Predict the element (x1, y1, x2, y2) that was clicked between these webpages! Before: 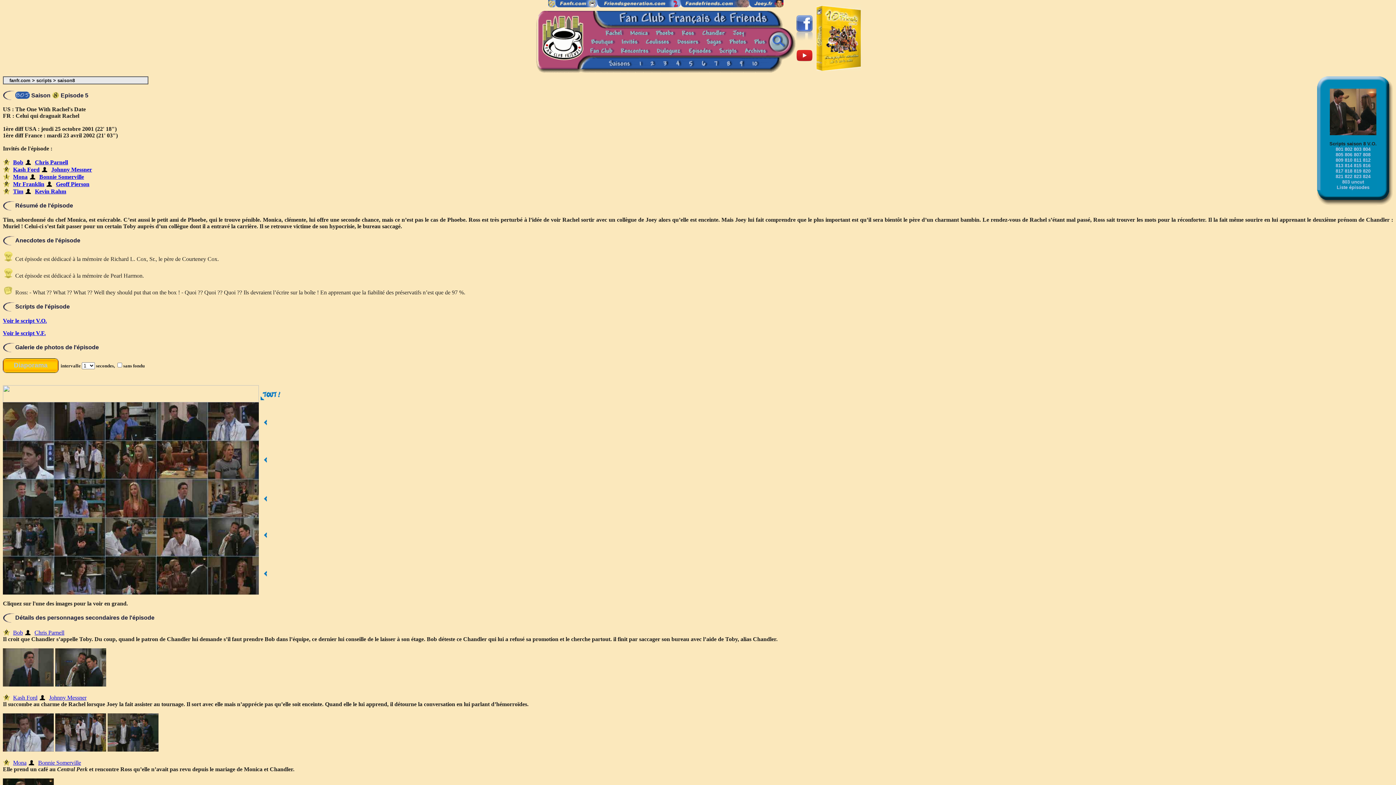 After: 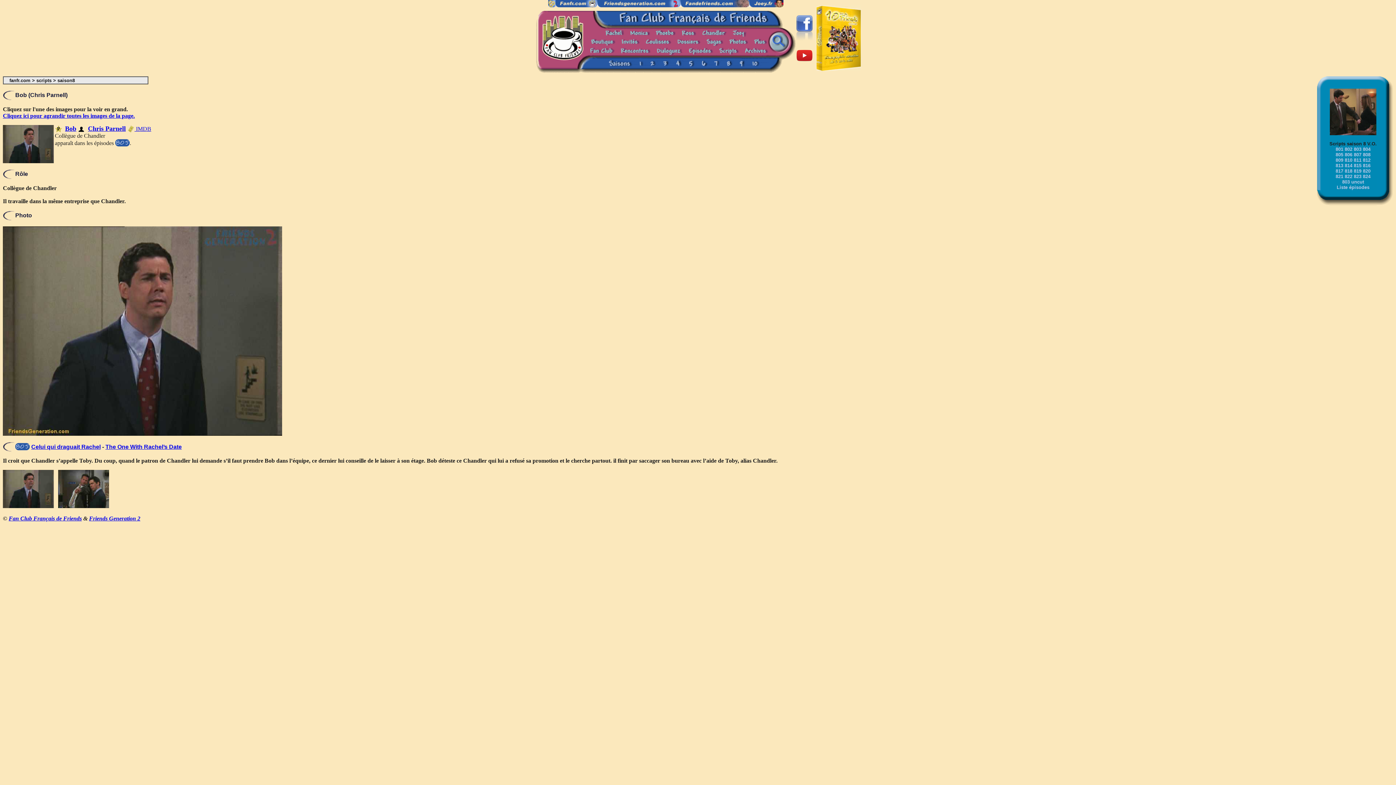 Action: label: Bob bbox: (13, 159, 23, 165)